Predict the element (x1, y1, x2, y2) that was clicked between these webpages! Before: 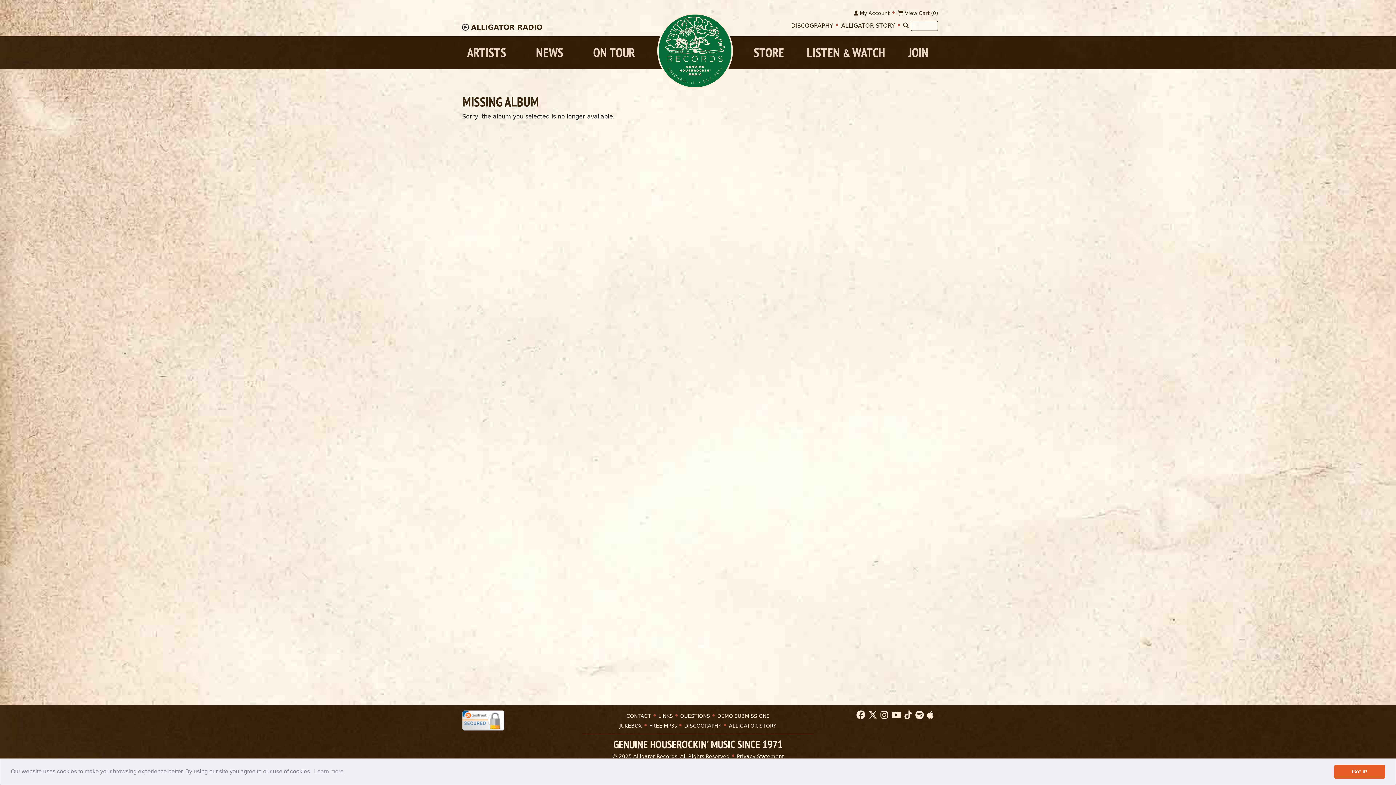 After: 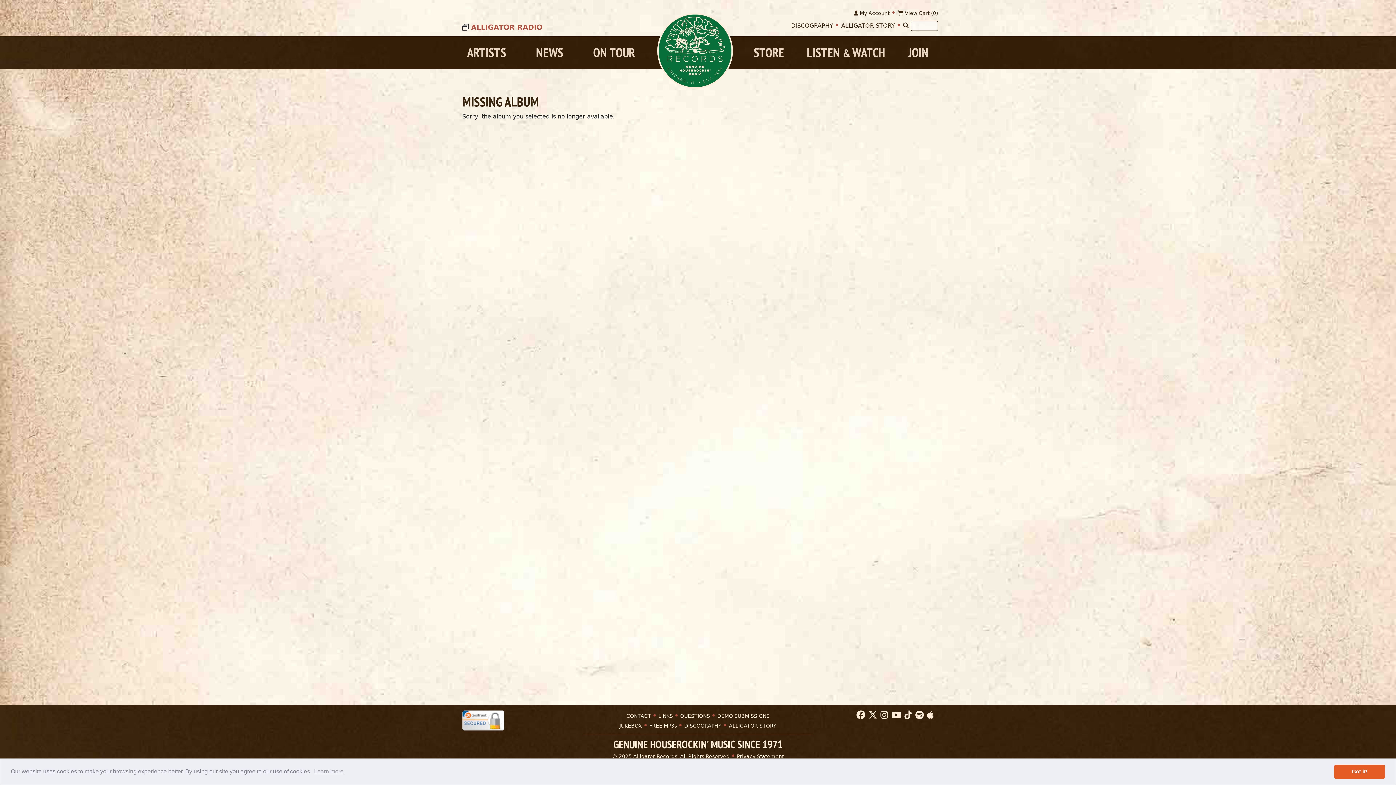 Action: label: ALLIGATOR RADIO bbox: (471, 23, 542, 31)